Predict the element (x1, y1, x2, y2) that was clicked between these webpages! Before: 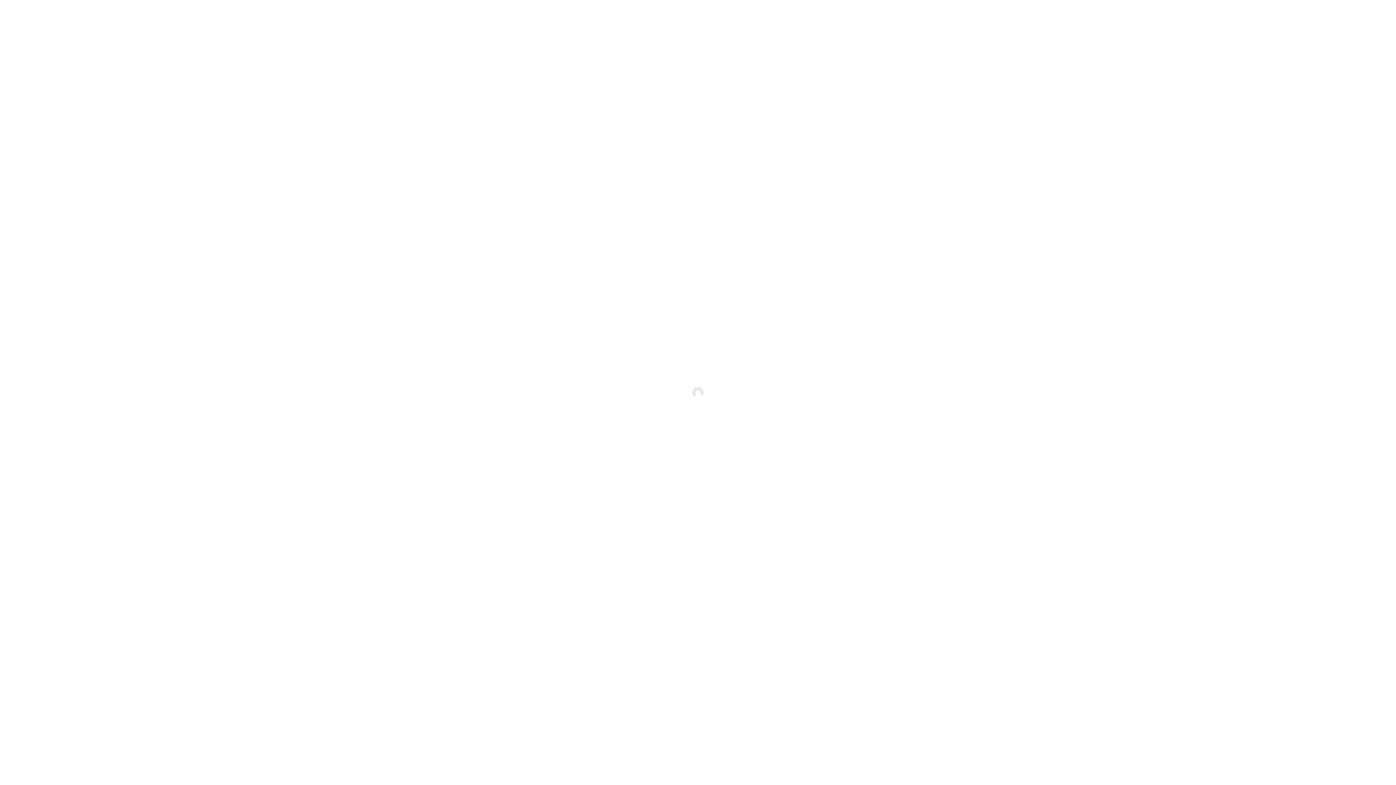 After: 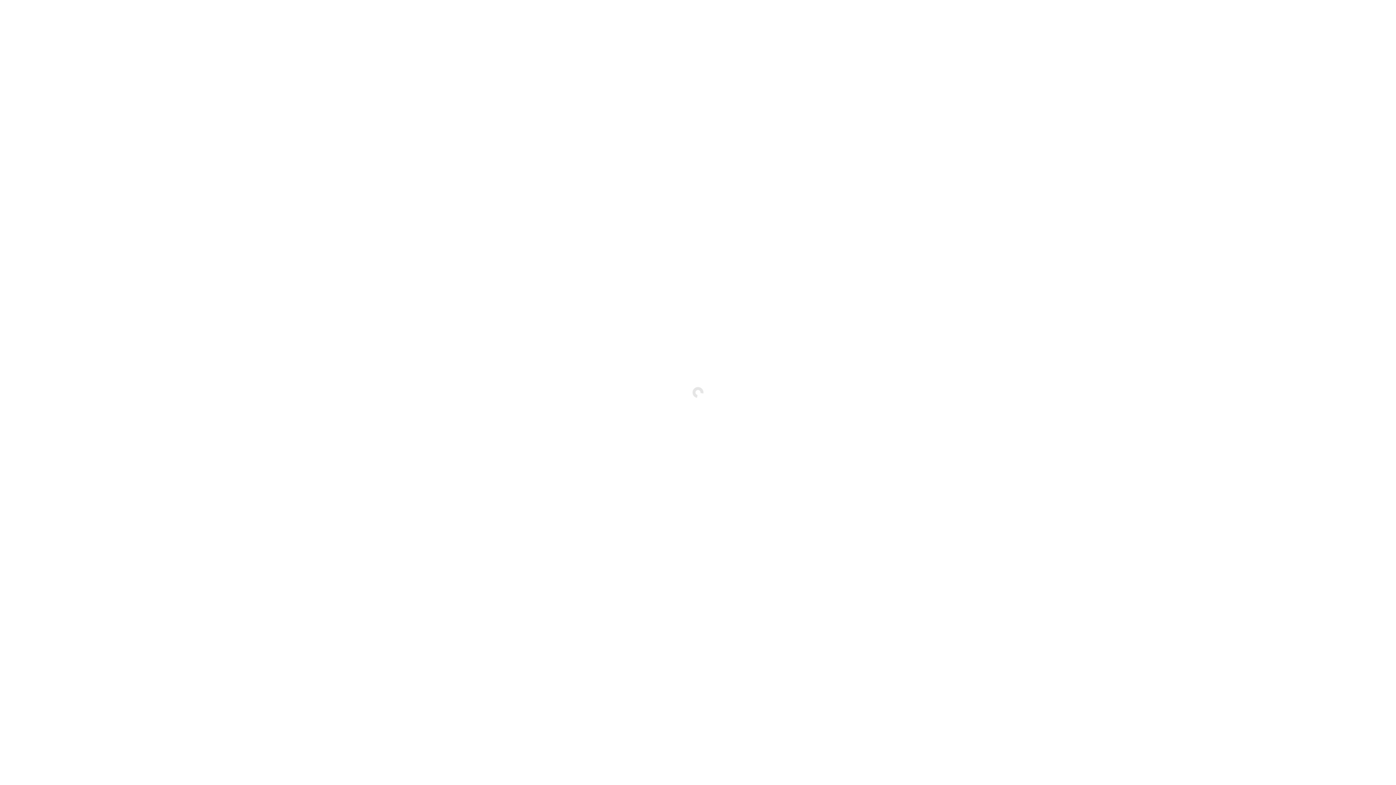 Action: label: ستيشن الفطور ل٢٠ شخص bbox: (14, 514, 112, 526)